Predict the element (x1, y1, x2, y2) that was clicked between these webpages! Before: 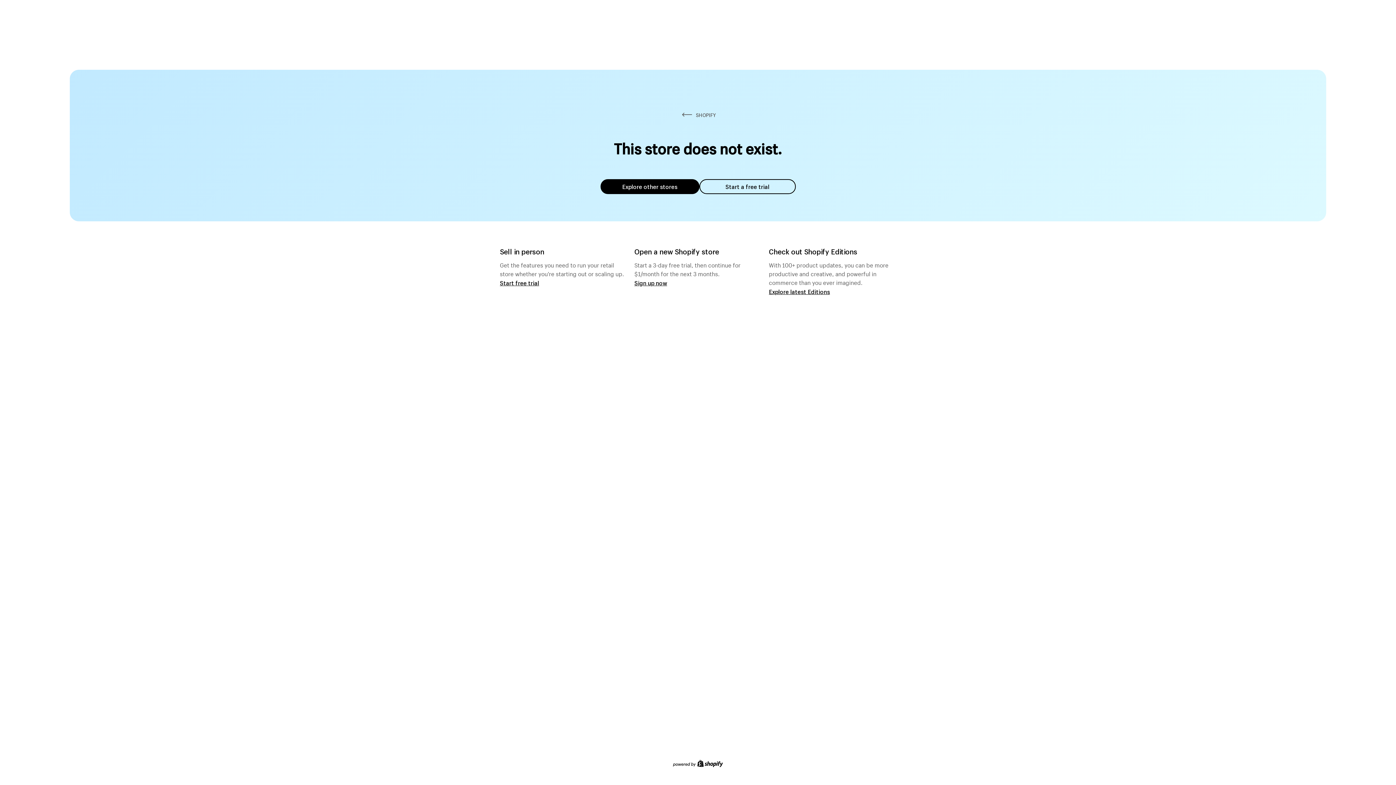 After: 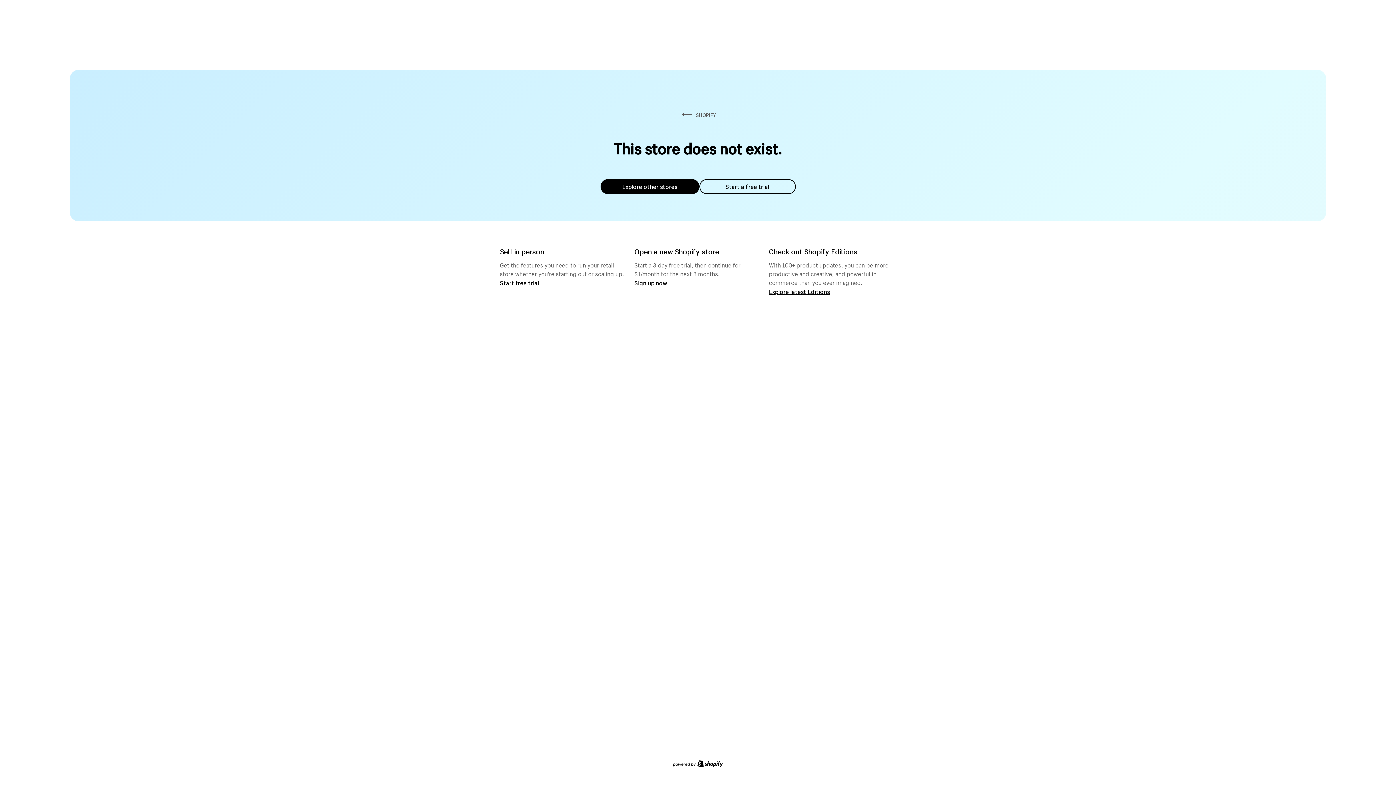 Action: bbox: (600, 179, 699, 194) label: Explore other stores